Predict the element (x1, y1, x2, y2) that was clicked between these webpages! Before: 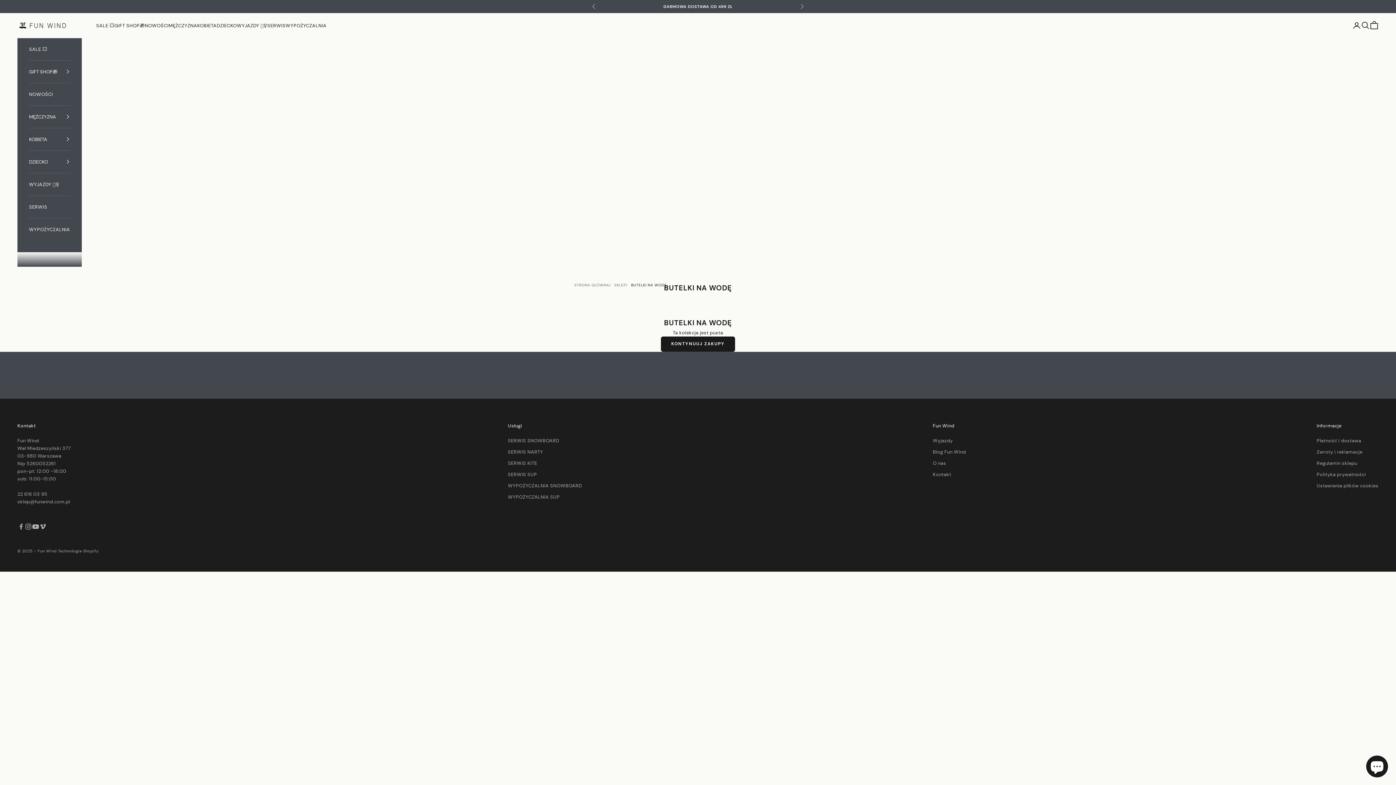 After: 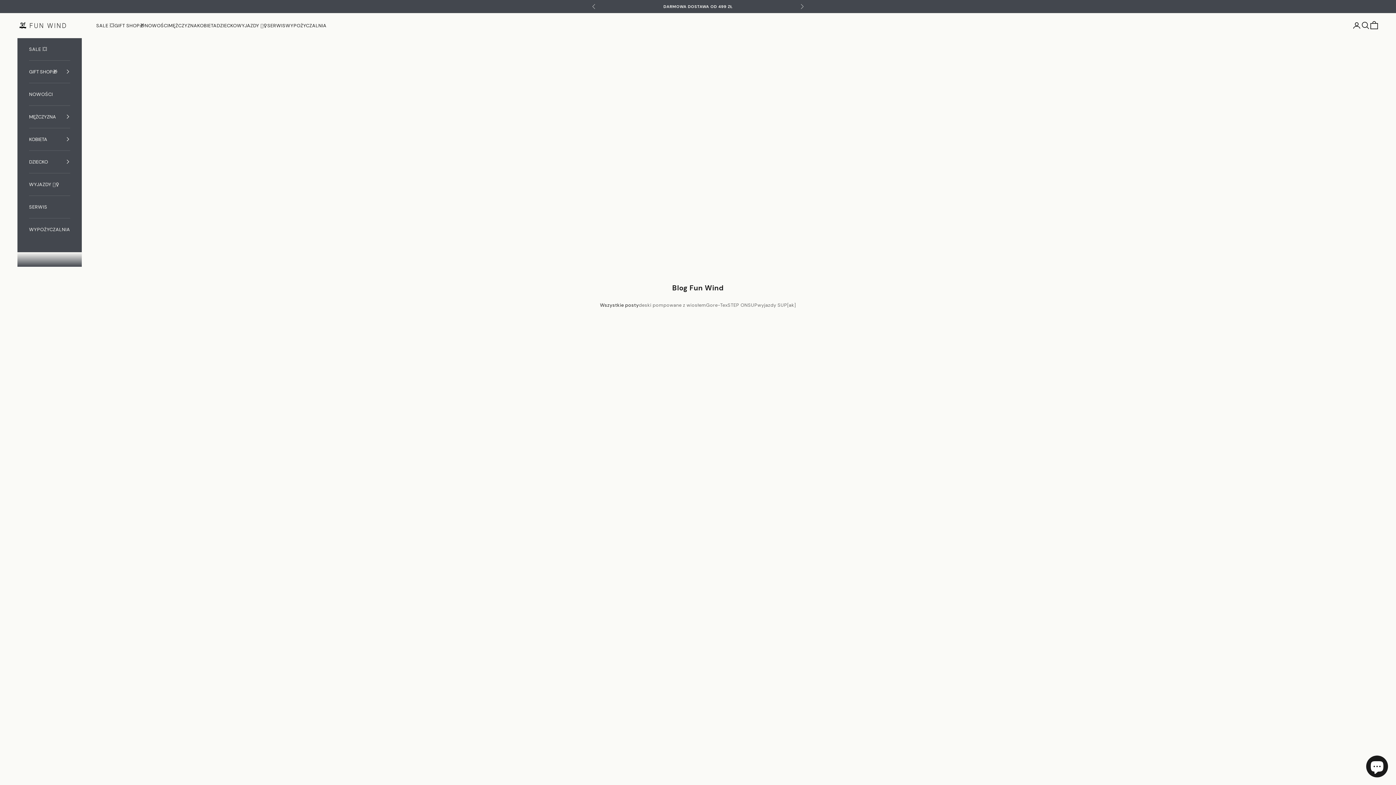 Action: bbox: (933, 449, 966, 455) label: Blog Fun Wind